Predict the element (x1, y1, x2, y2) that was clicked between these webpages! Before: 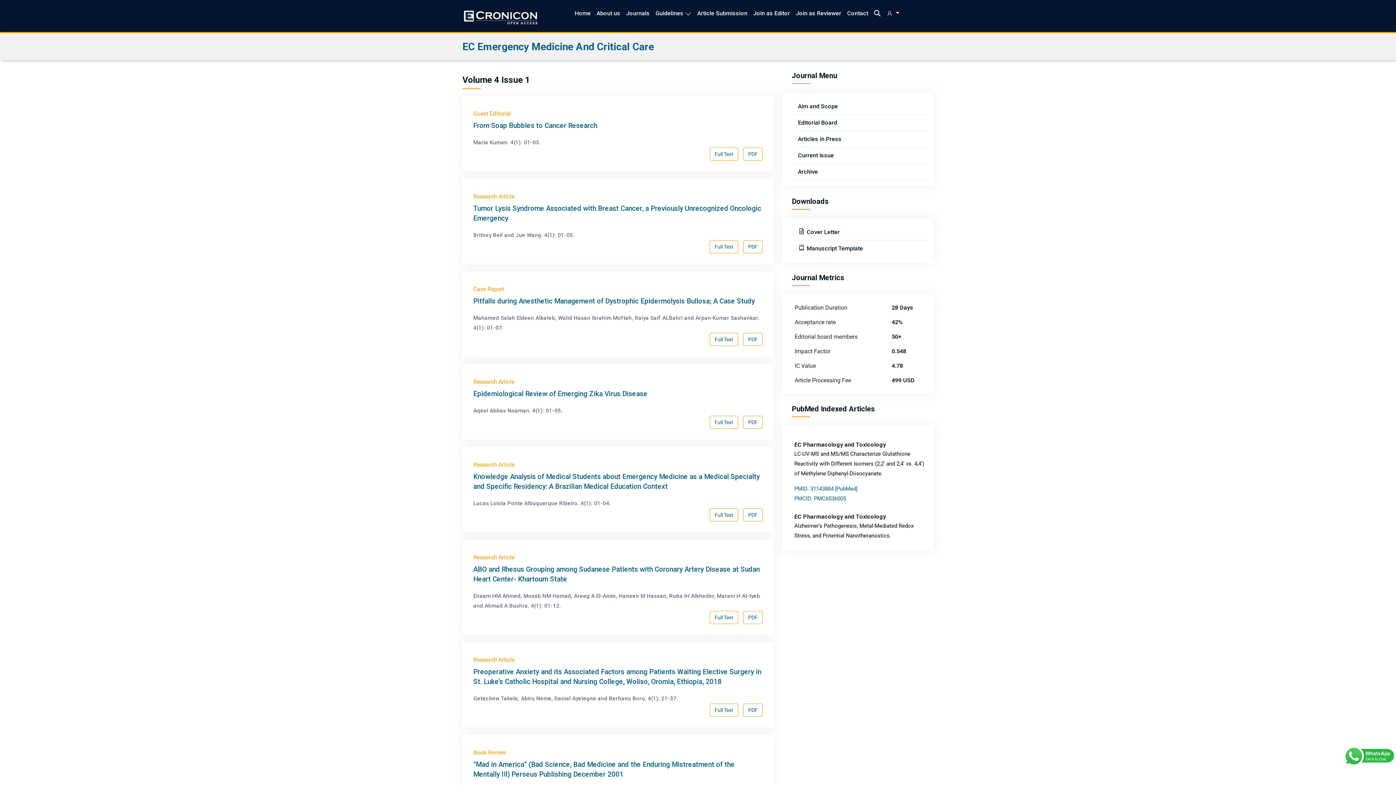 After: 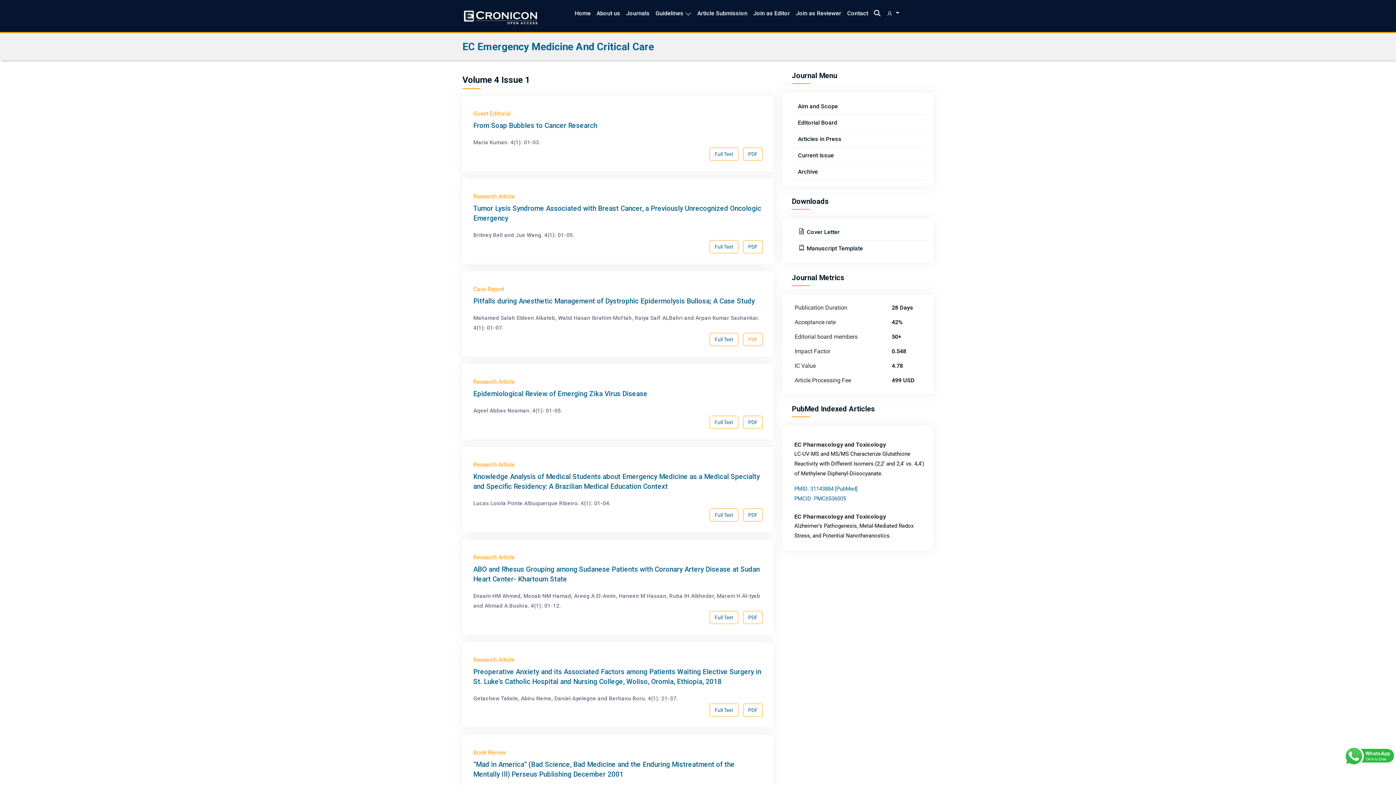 Action: label: PDF bbox: (748, 336, 757, 342)